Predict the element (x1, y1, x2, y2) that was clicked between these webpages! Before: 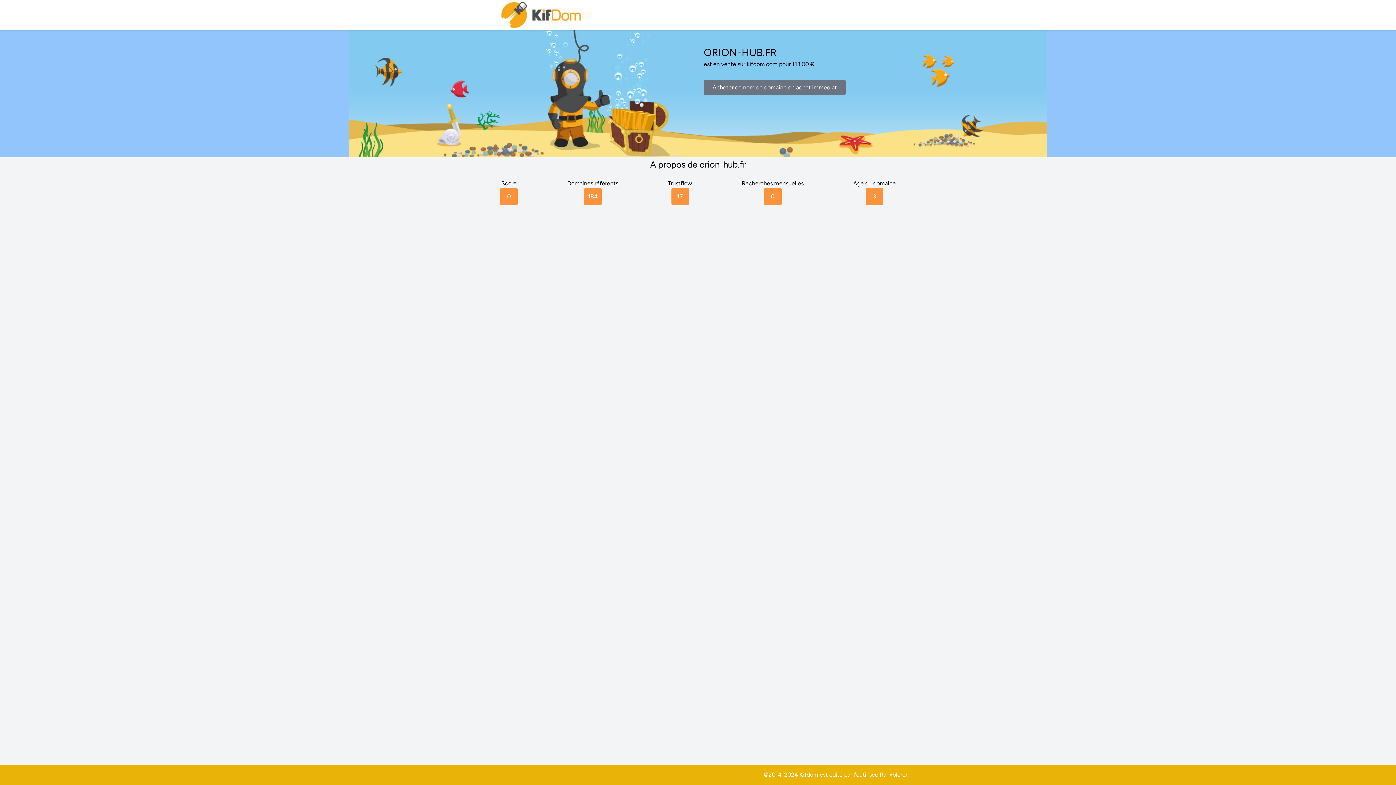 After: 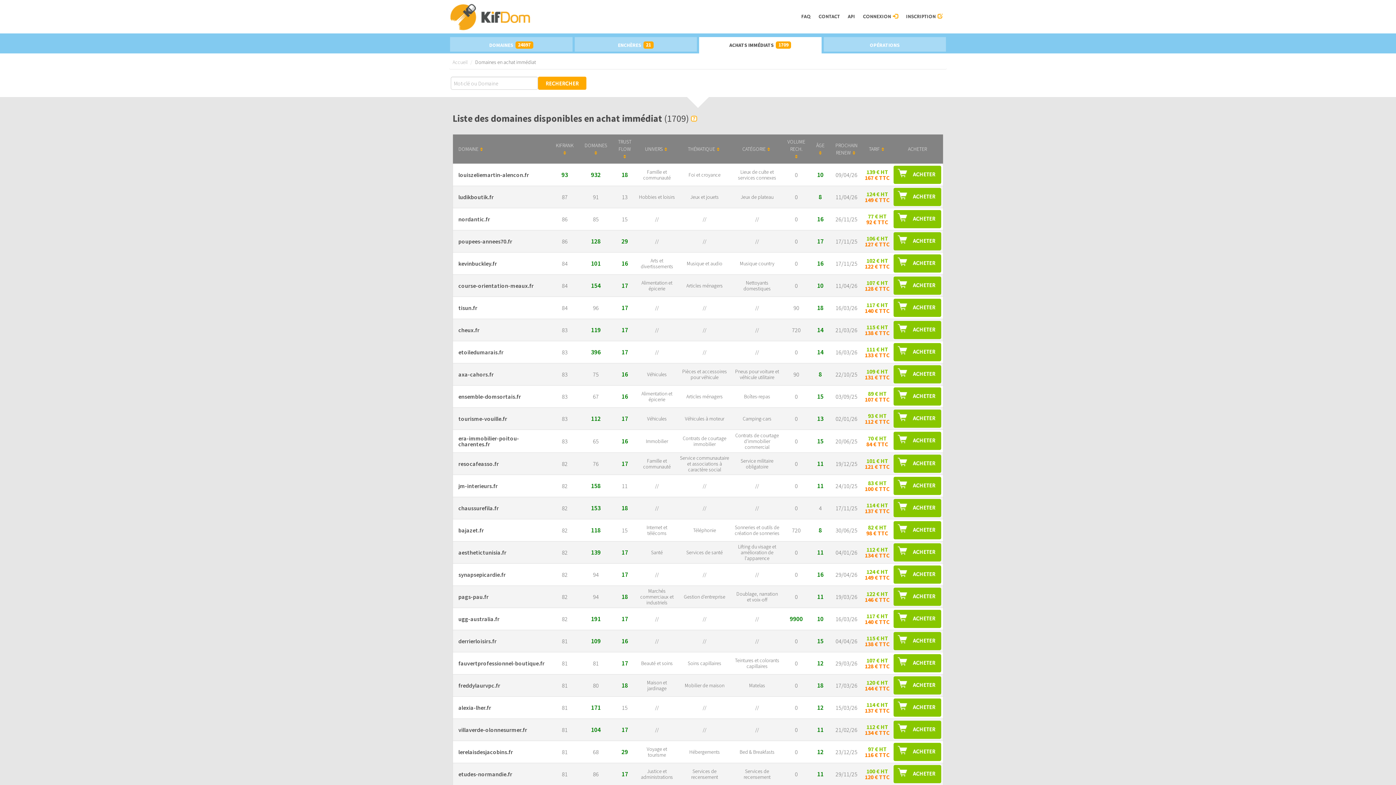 Action: label: Acheter ce nom de domaine en achat immediat bbox: (704, 79, 845, 95)